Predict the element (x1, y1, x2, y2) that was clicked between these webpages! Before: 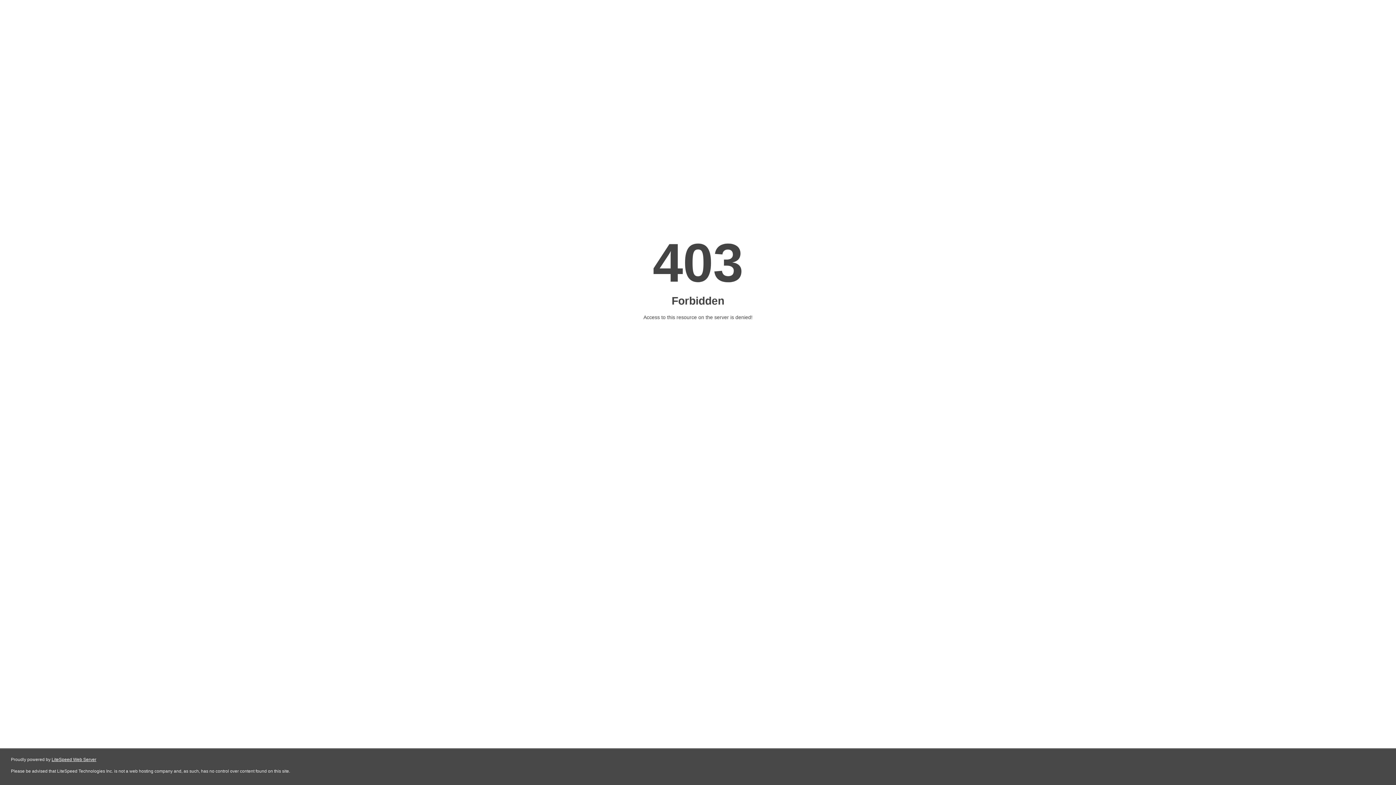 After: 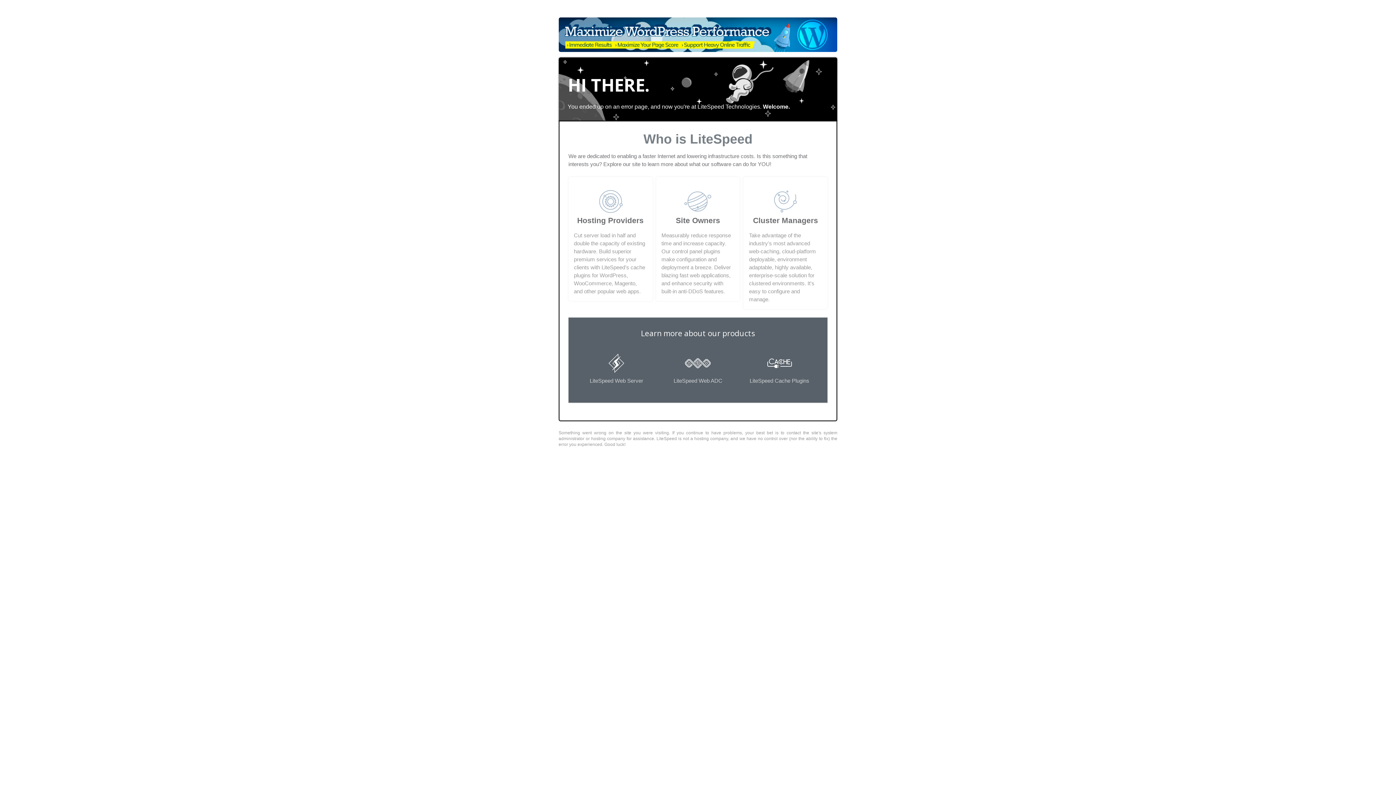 Action: bbox: (51, 757, 96, 762) label: LiteSpeed Web Server